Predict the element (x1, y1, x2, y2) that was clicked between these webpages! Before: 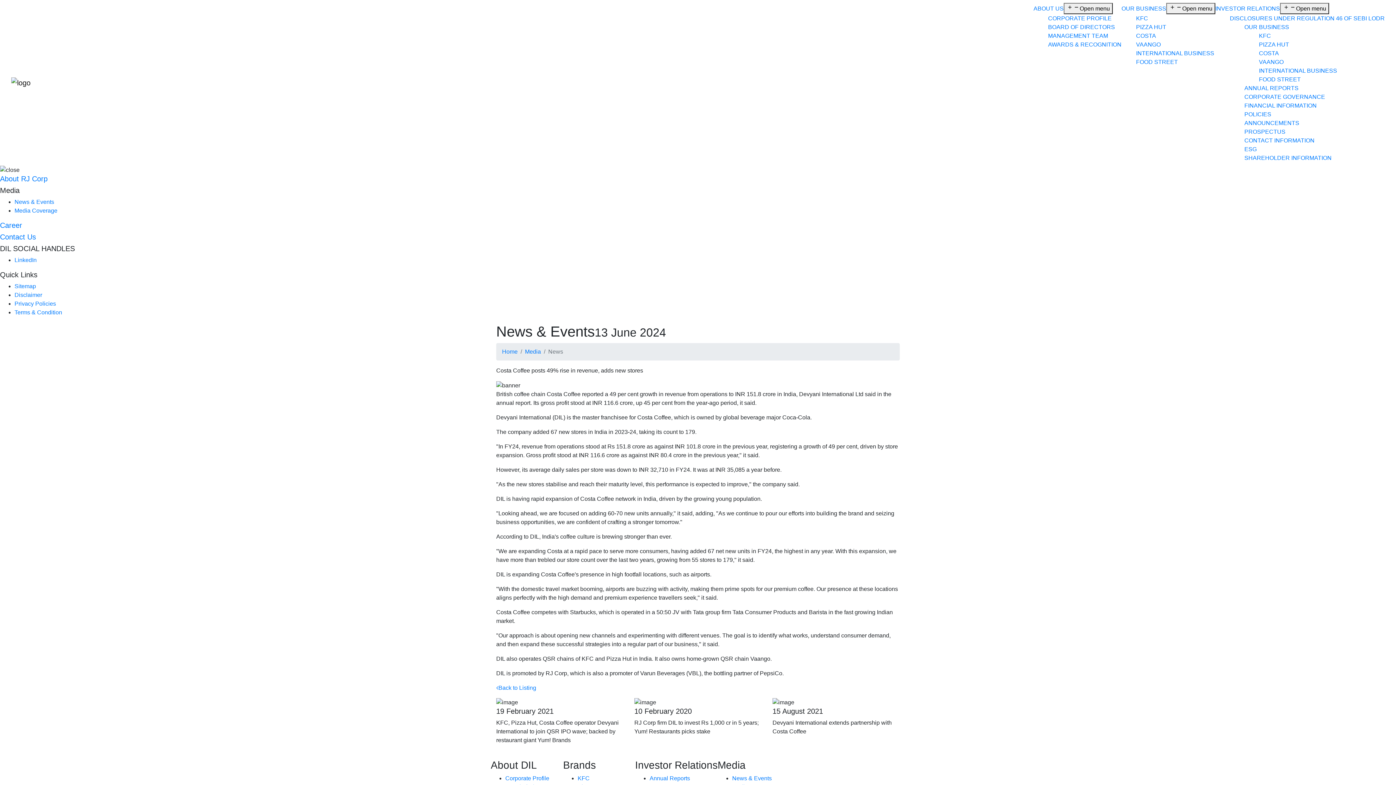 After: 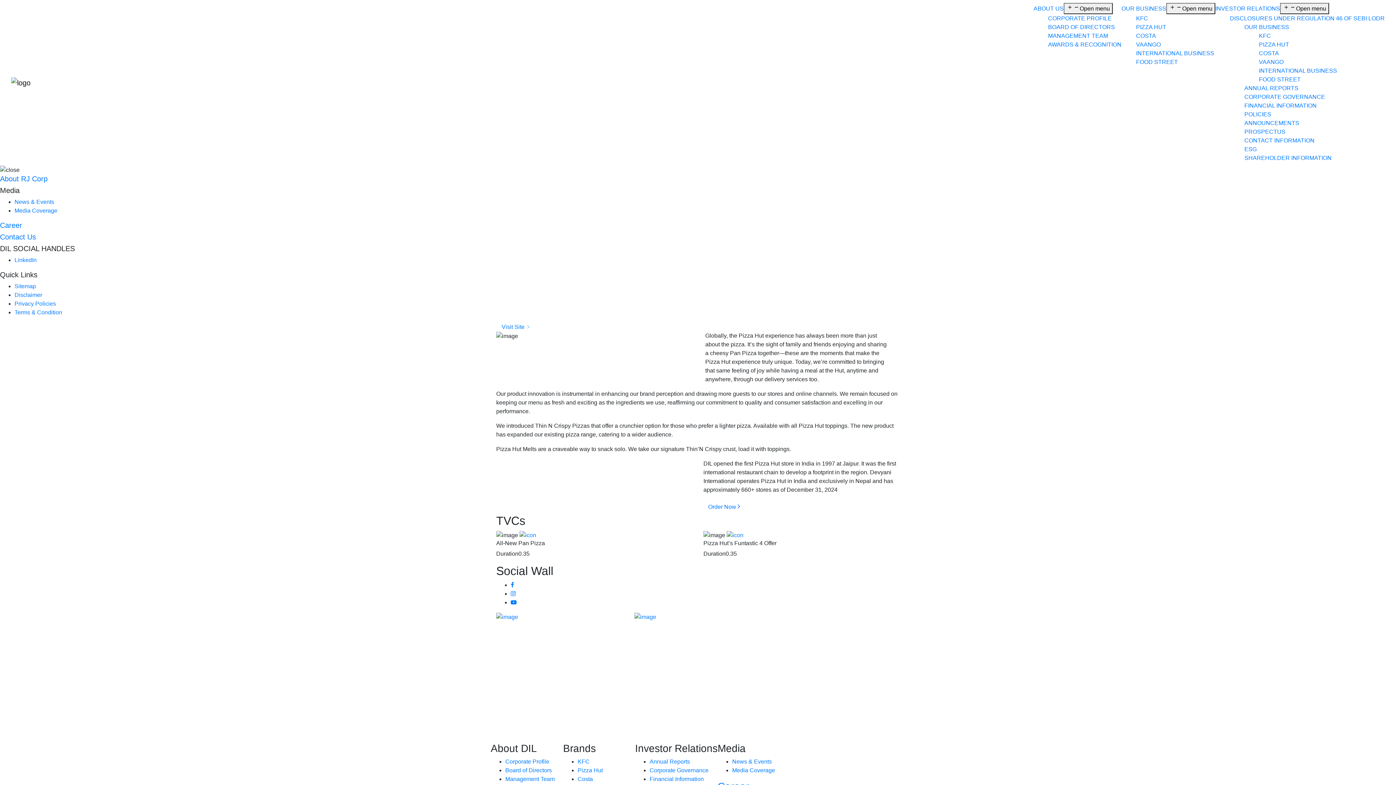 Action: label: PIZZA HUT bbox: (1136, 24, 1166, 30)